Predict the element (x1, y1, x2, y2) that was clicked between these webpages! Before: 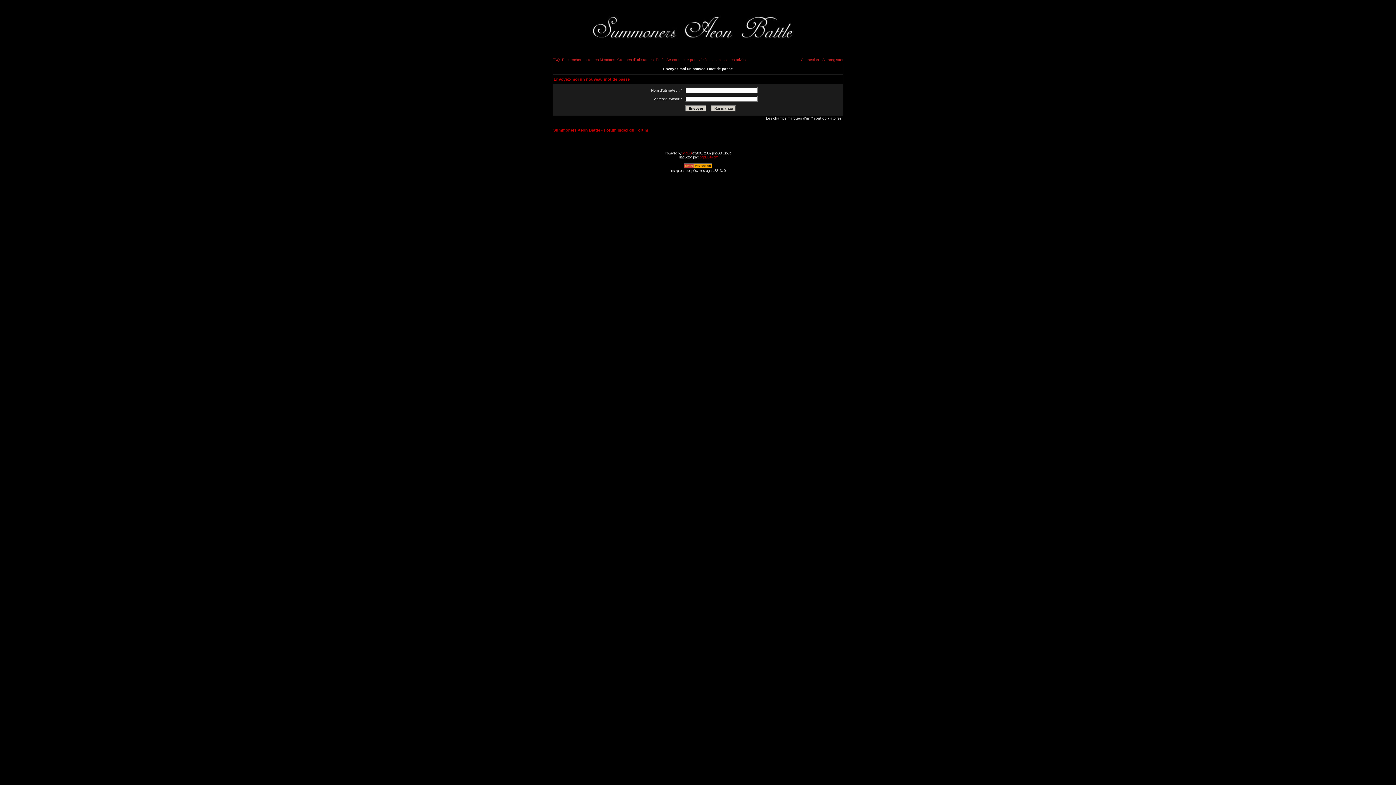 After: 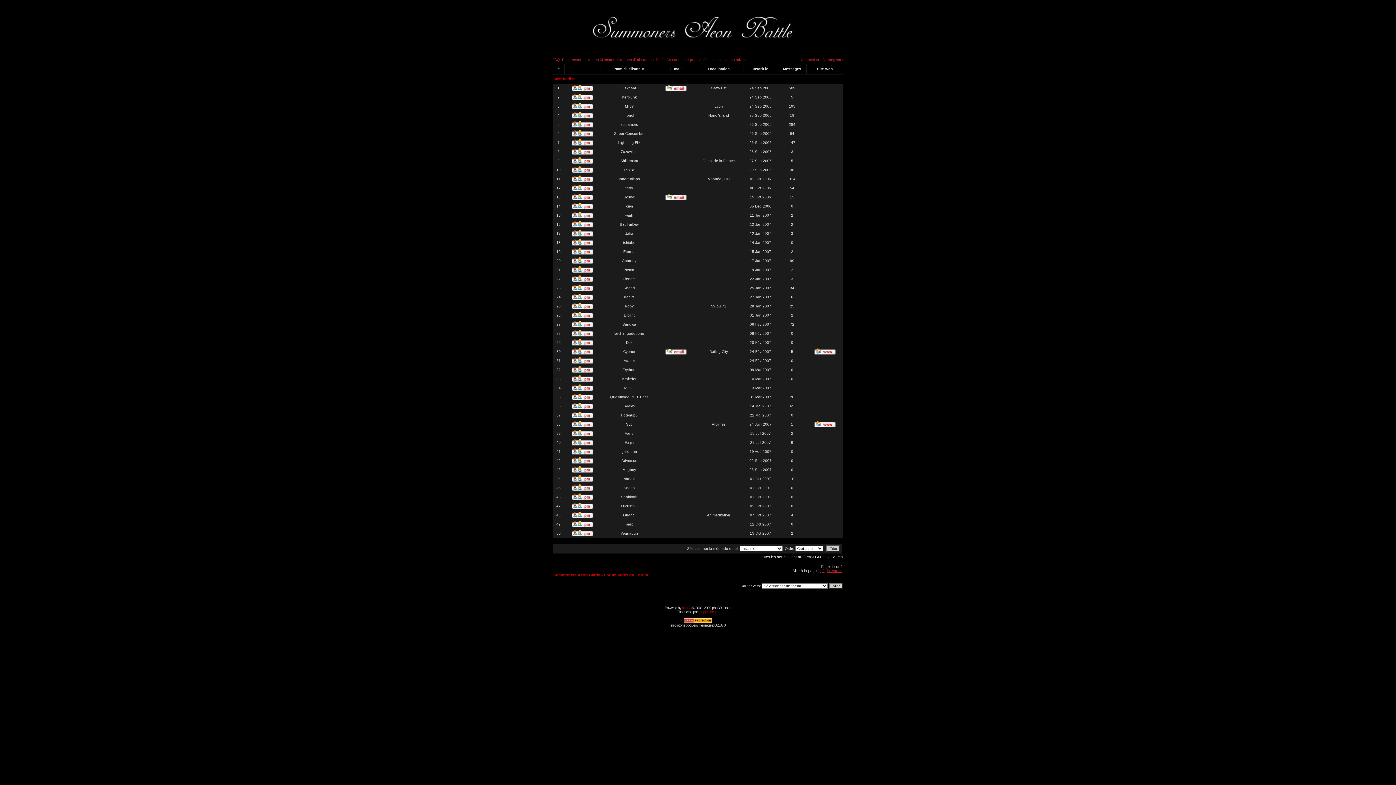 Action: label: Liste des Membres bbox: (583, 57, 615, 61)